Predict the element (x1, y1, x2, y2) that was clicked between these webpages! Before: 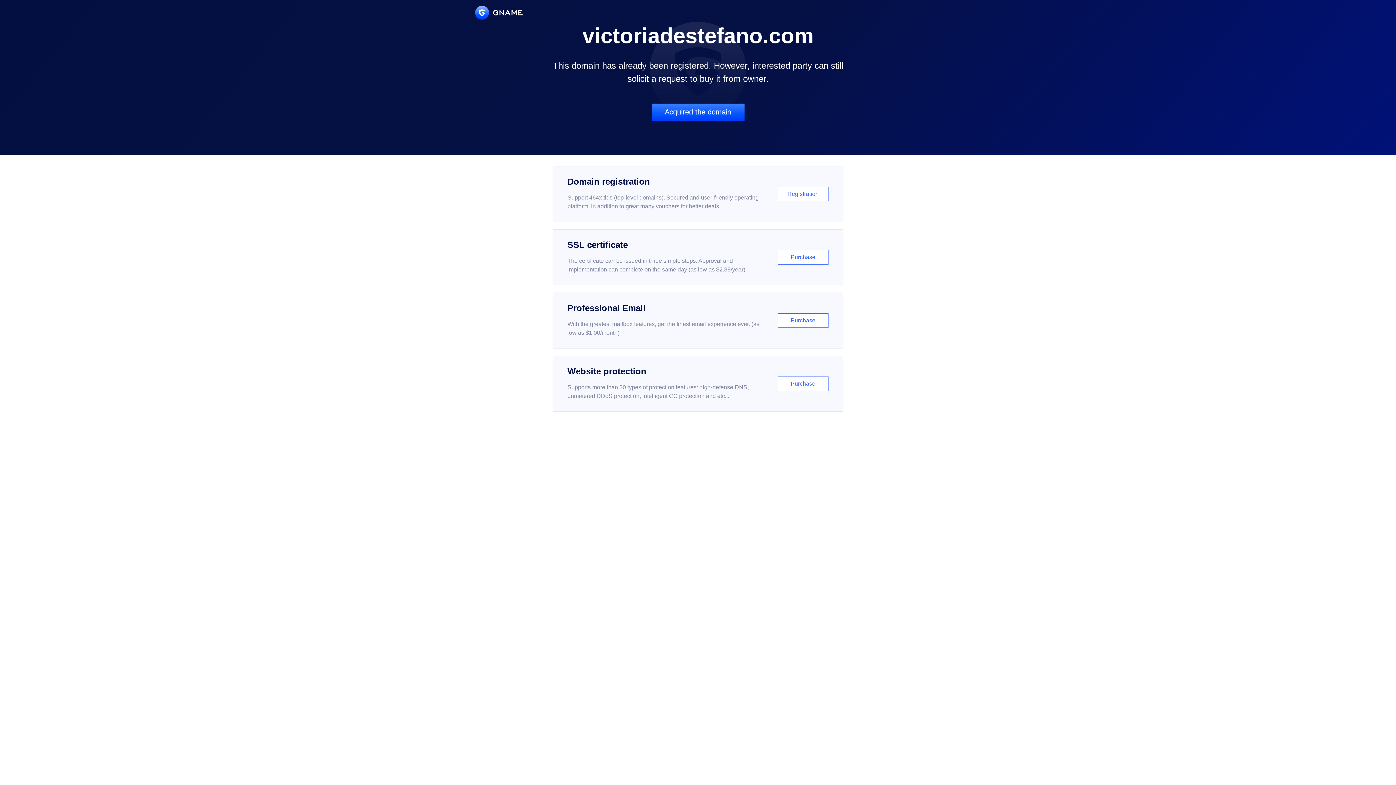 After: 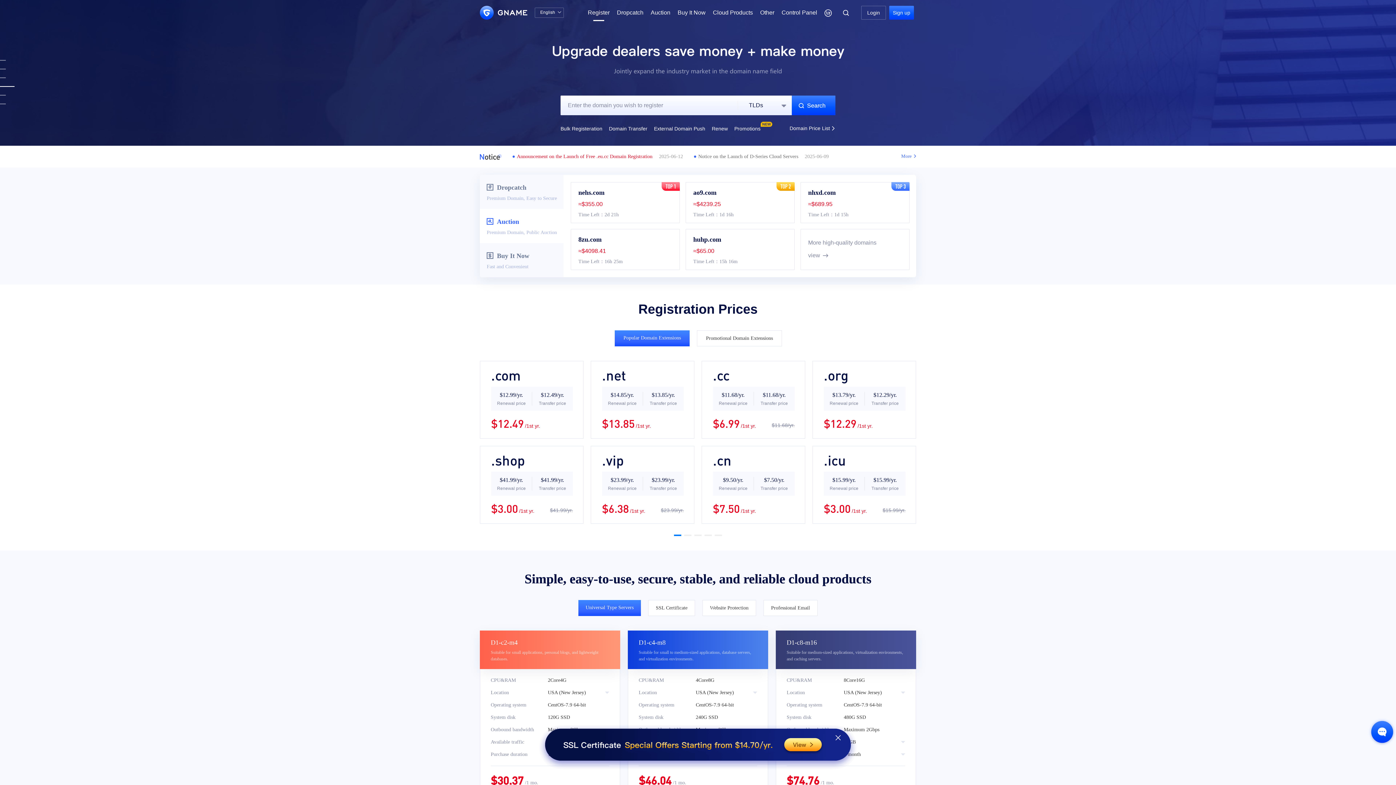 Action: bbox: (552, 166, 843, 222) label: Domain registration

Support 464x tlds (top-level domains). Secured and user-friendly operating platform, in addition to great many vouchers for better deals.

Registration